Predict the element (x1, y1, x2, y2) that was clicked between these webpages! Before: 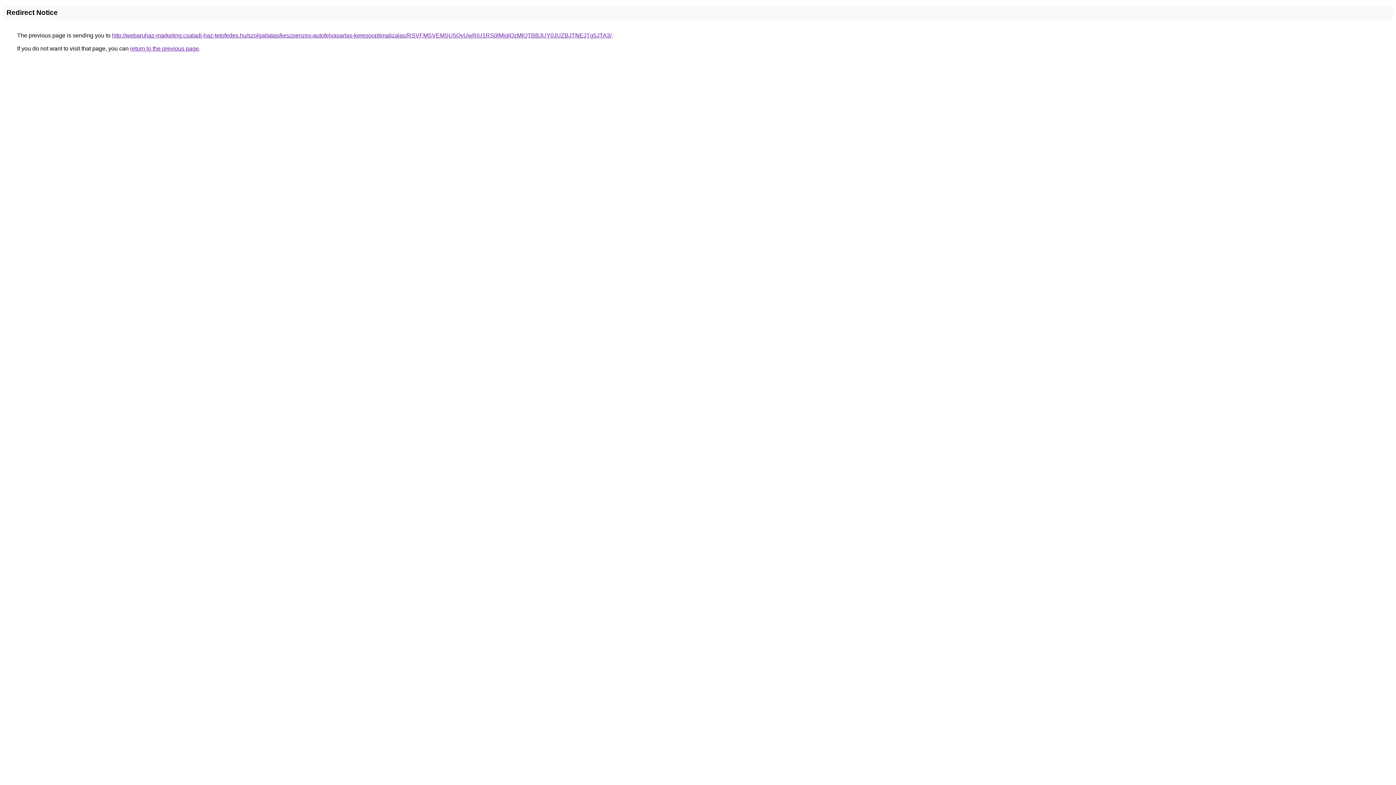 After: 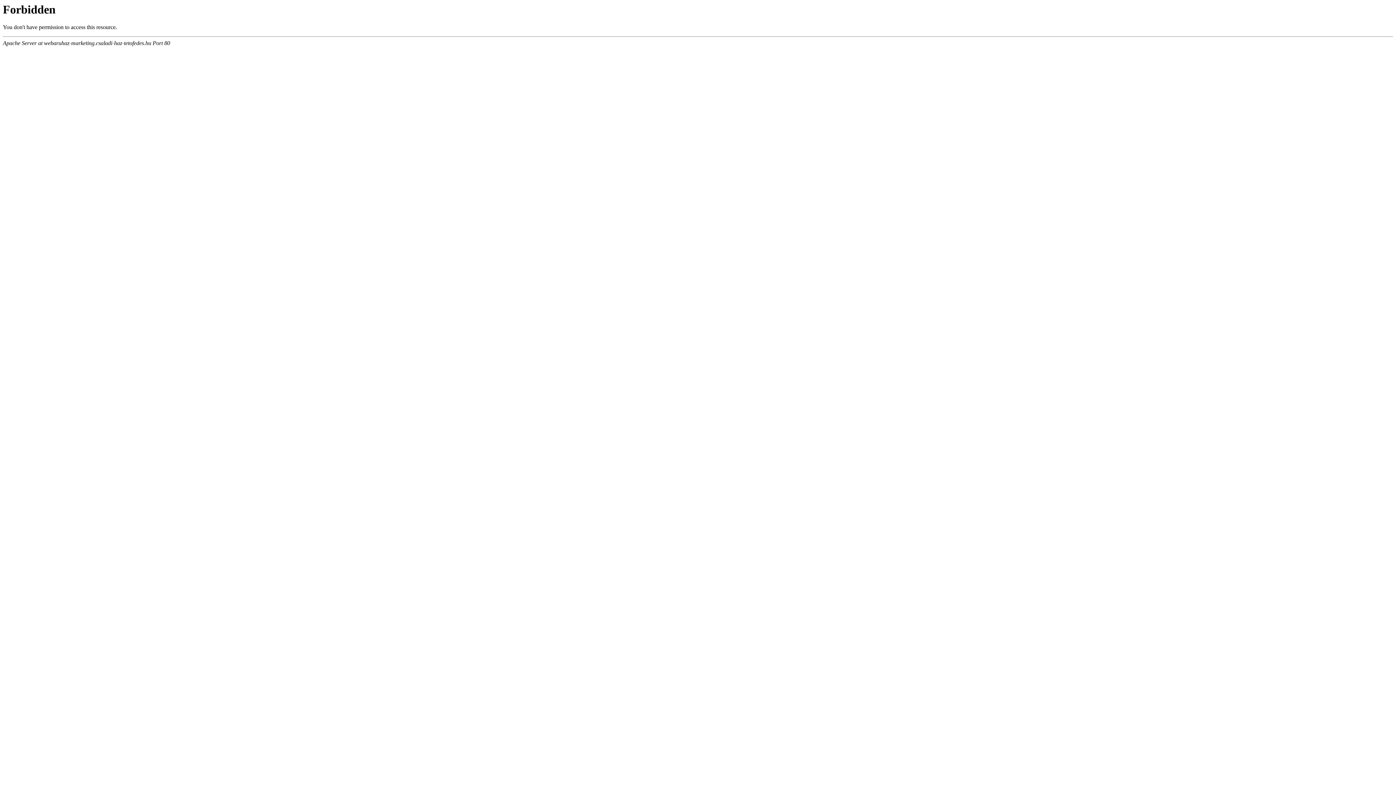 Action: label: http://webaruhaz-marketing.csaladi-haz-tetofedes.hu/szolgaltatas/keszpenzes-autofelvasarlas-keresooptimalizalas/RSVFMSVEMSU5QyUwRiU1RS0lMjglQzMlQTBBJUY0JUZBJTNEJTg5JTA3/ bbox: (112, 32, 611, 38)